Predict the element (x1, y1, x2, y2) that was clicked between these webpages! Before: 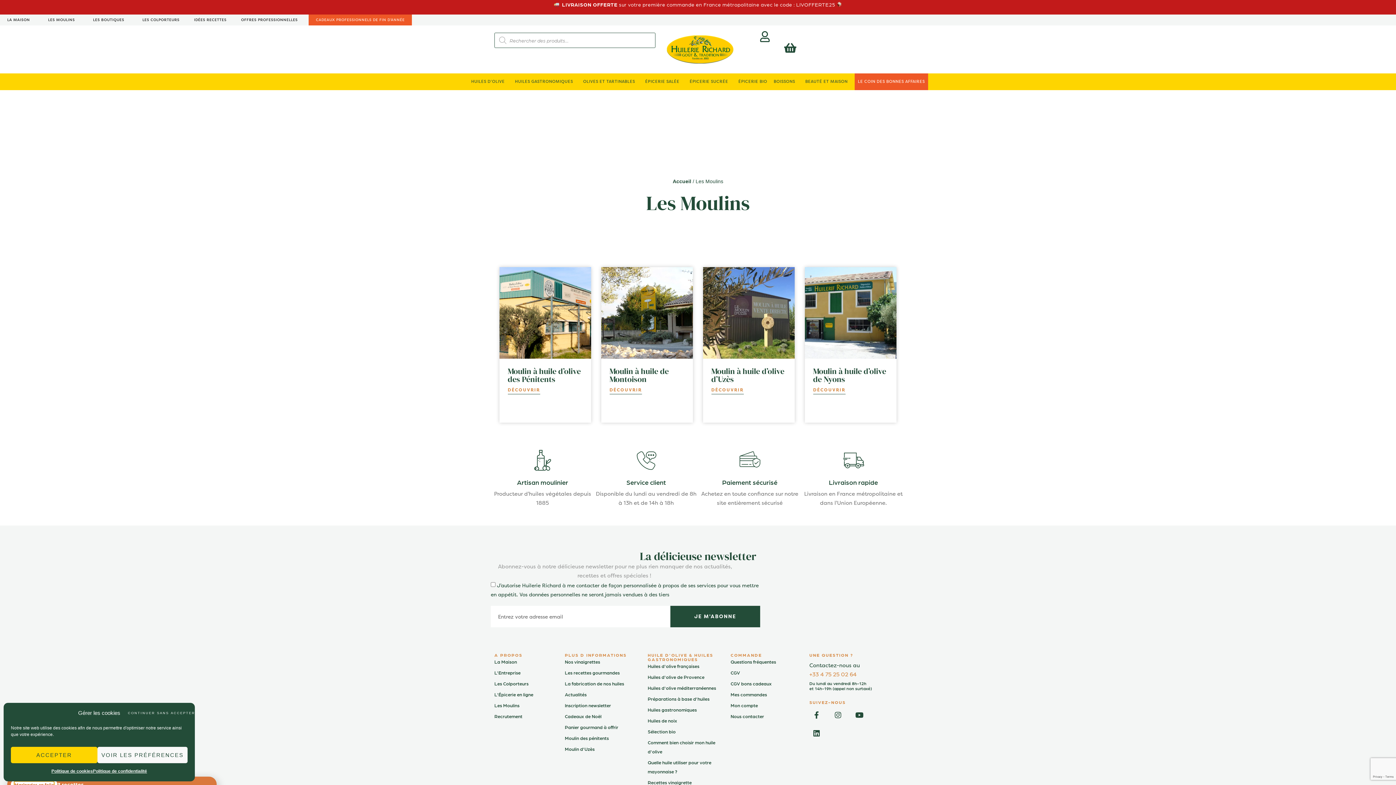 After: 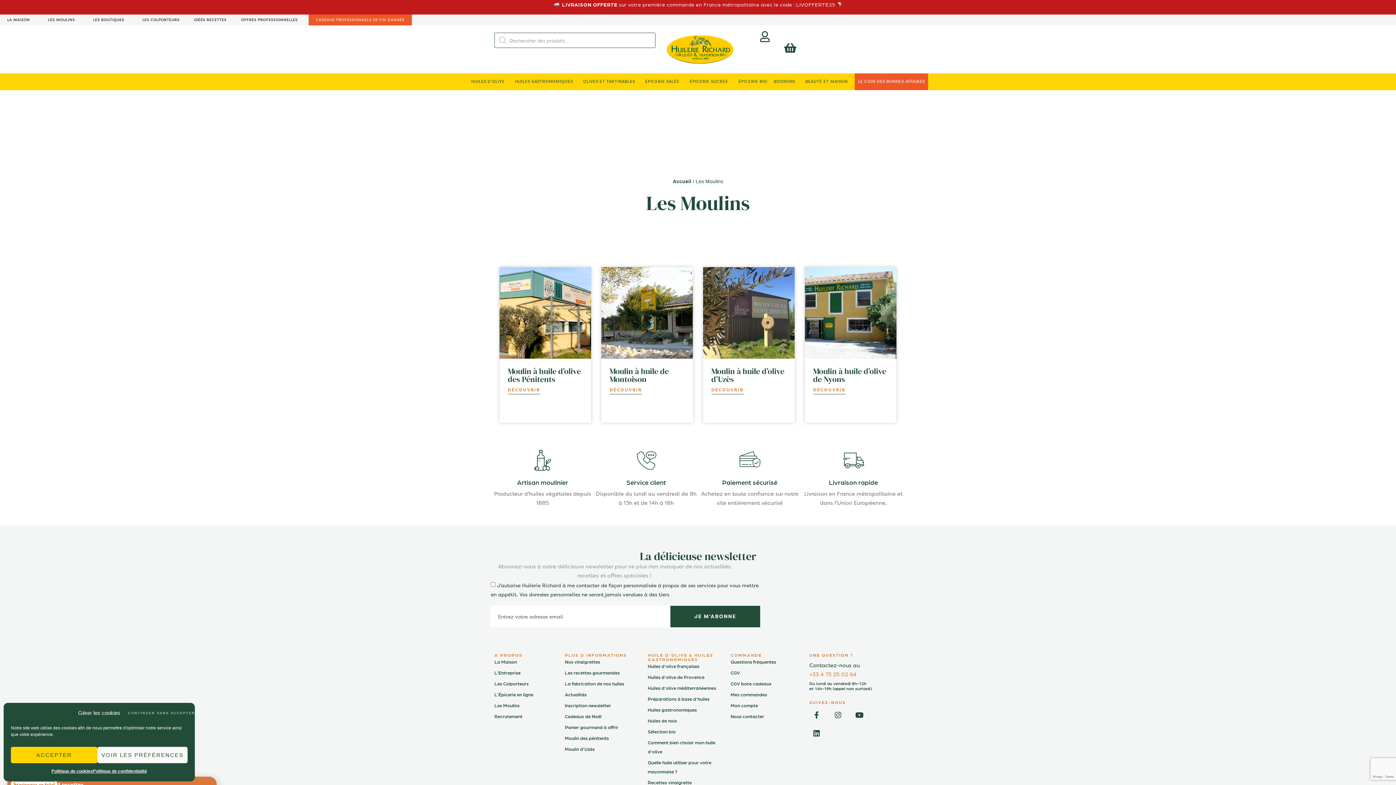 Action: bbox: (494, 700, 557, 710) label: Les Moulins